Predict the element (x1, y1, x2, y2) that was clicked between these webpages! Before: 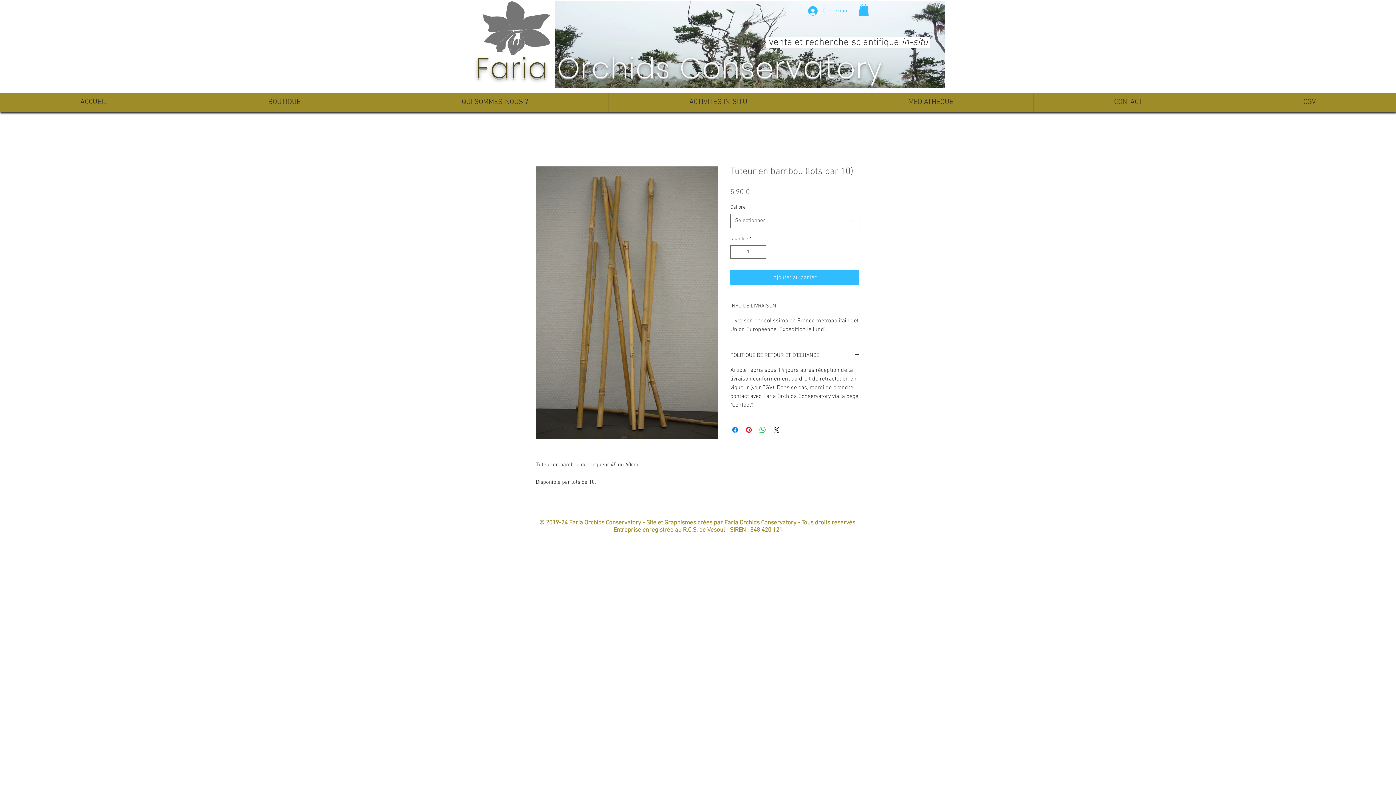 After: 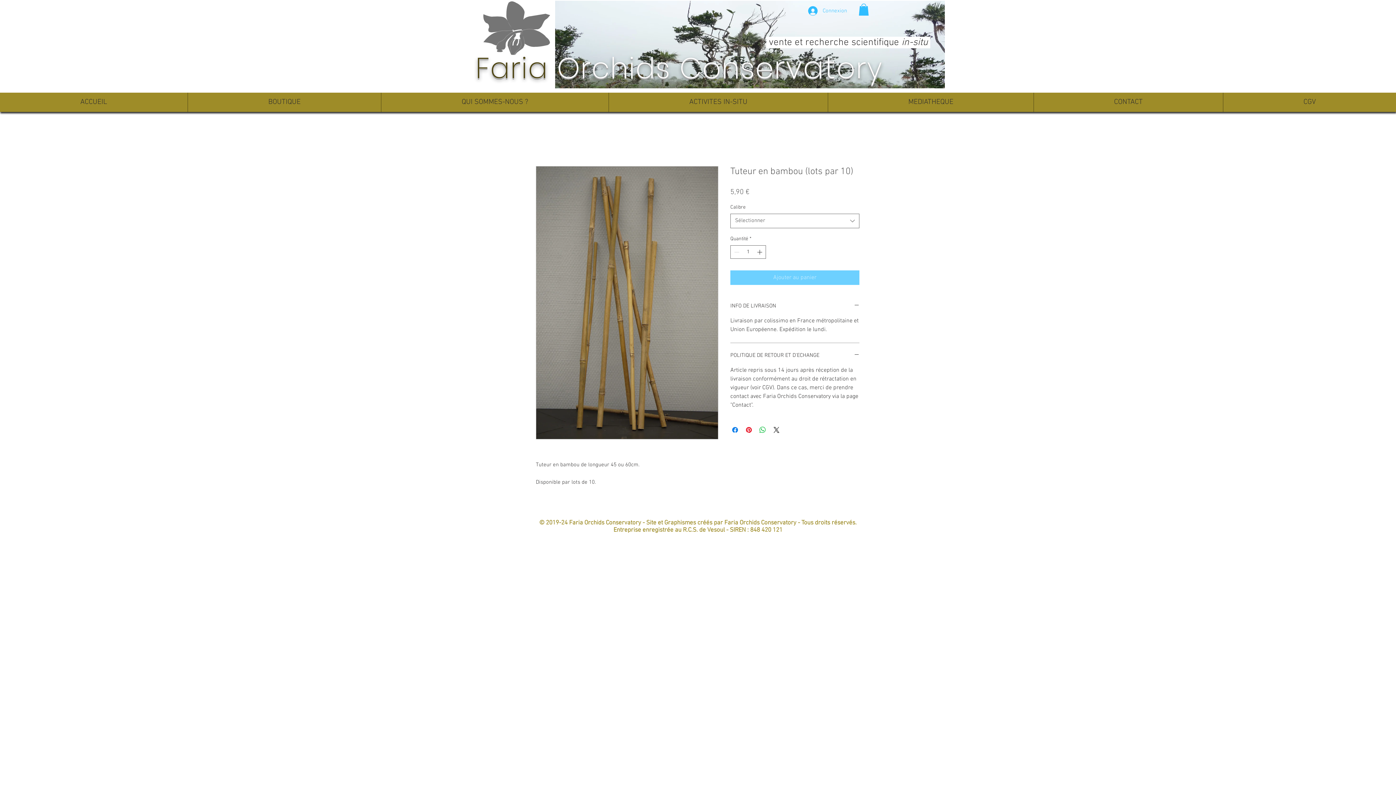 Action: bbox: (730, 270, 859, 285) label: Ajouter au panier